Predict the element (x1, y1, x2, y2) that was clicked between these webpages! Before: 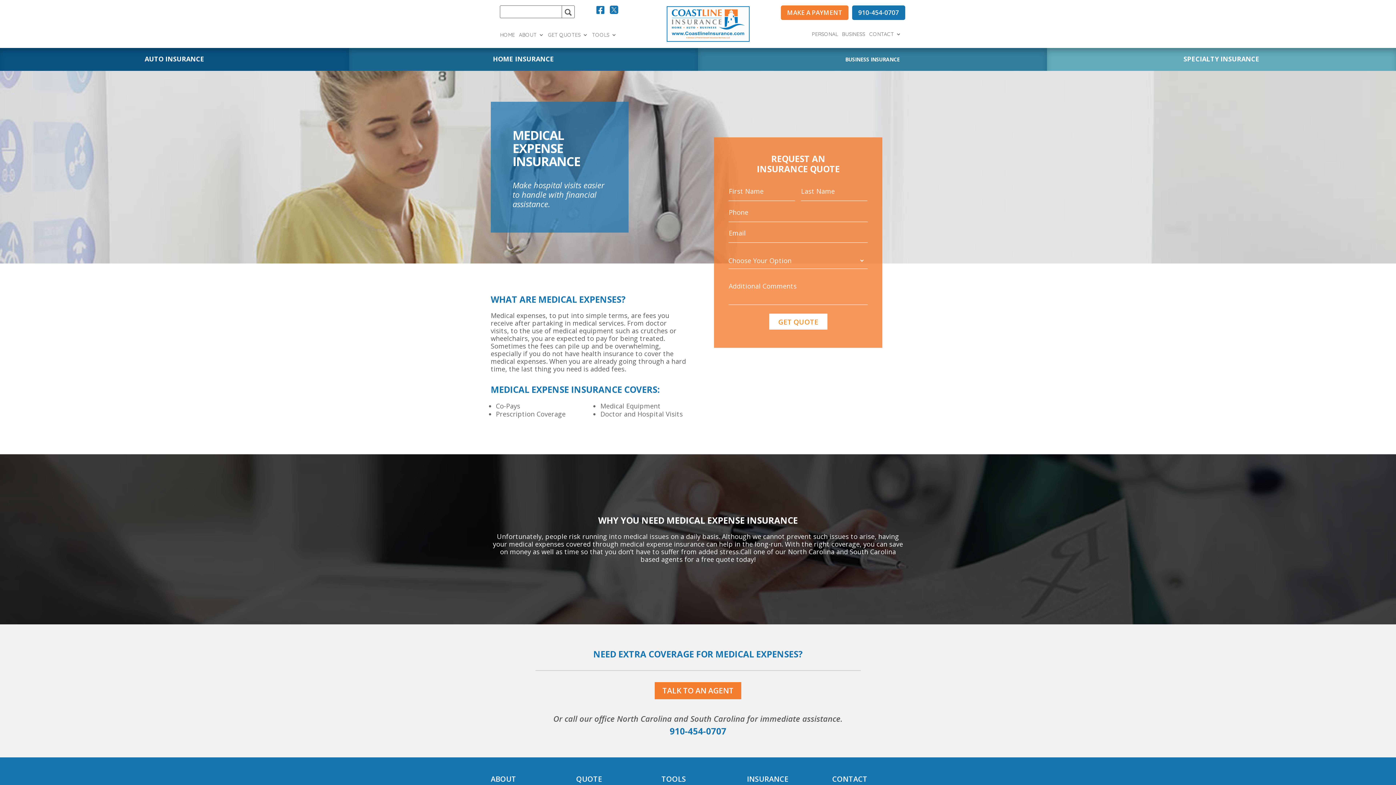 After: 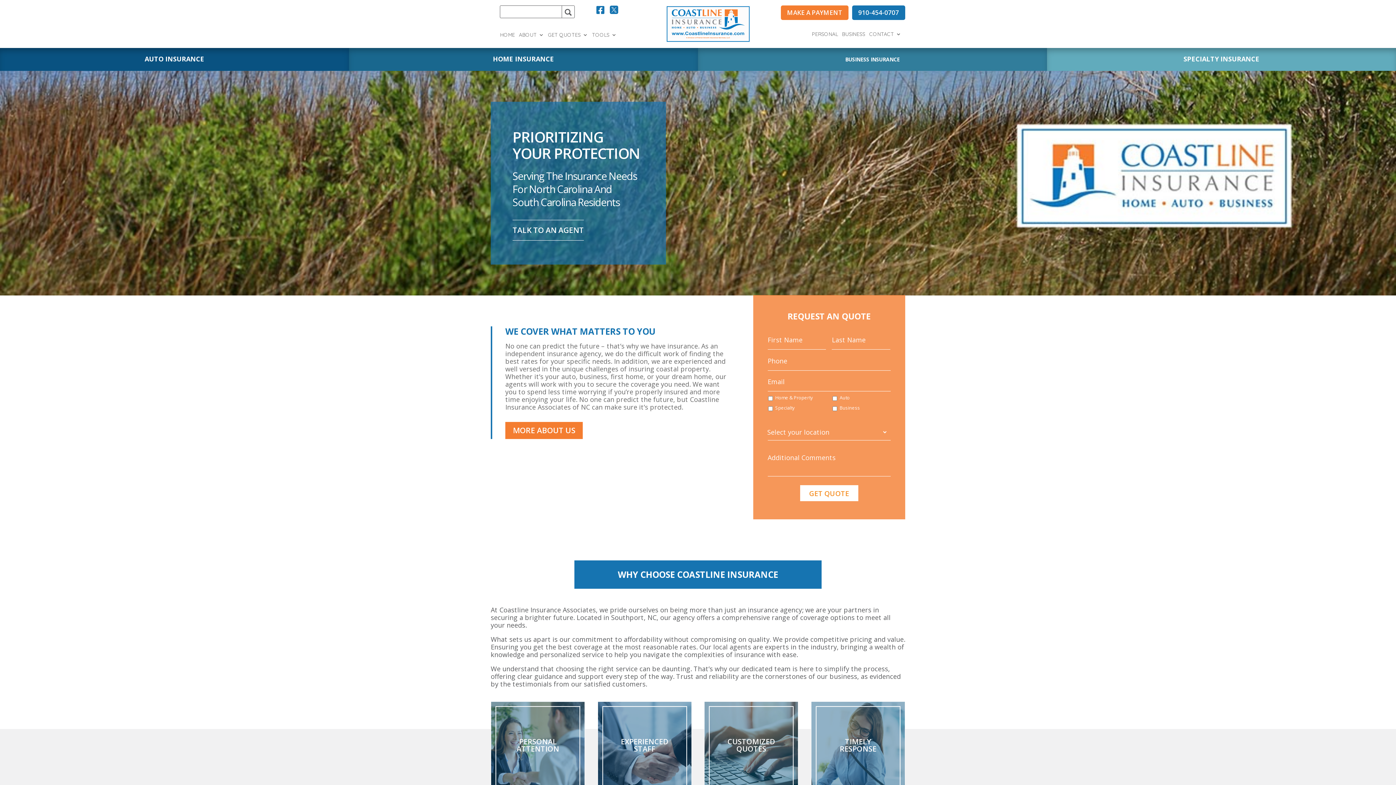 Action: bbox: (500, 32, 515, 40) label: HOME